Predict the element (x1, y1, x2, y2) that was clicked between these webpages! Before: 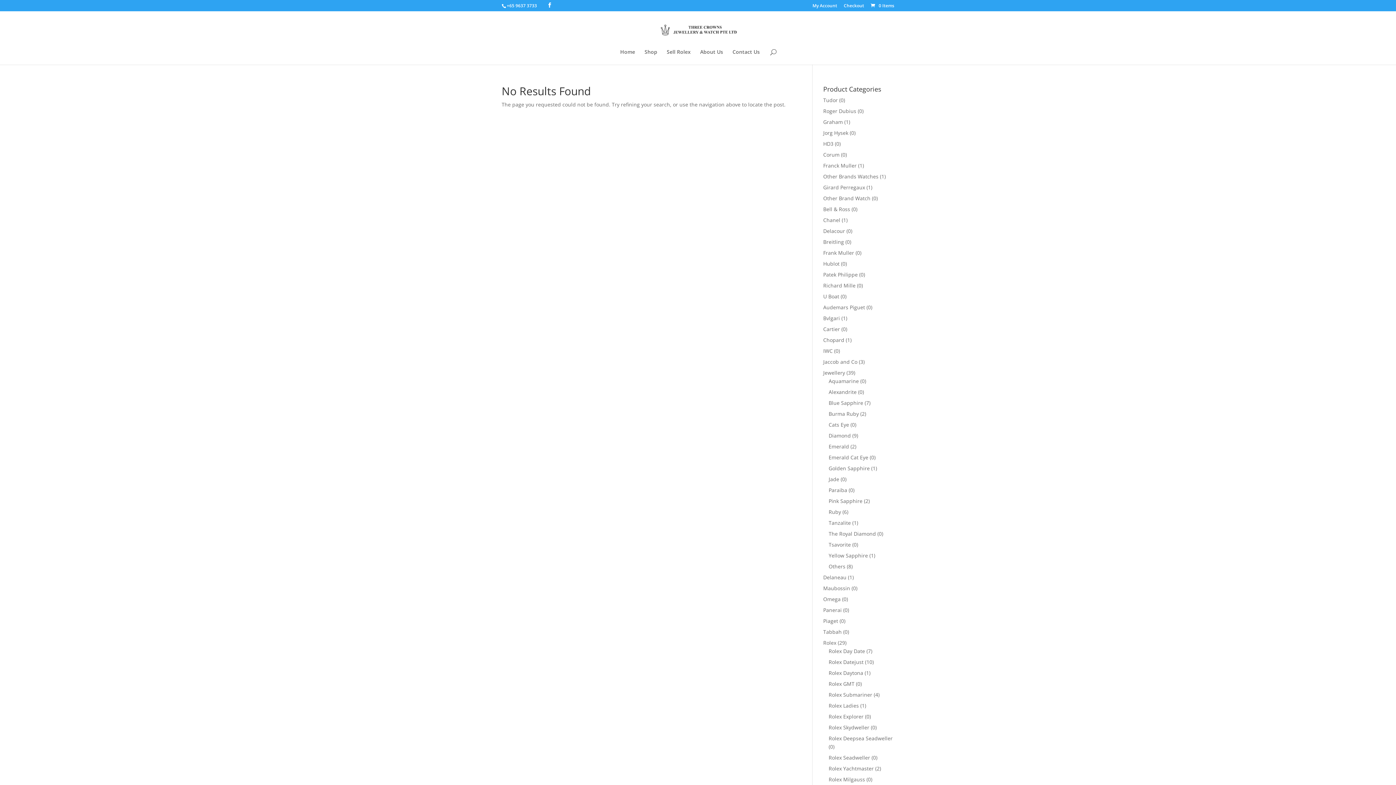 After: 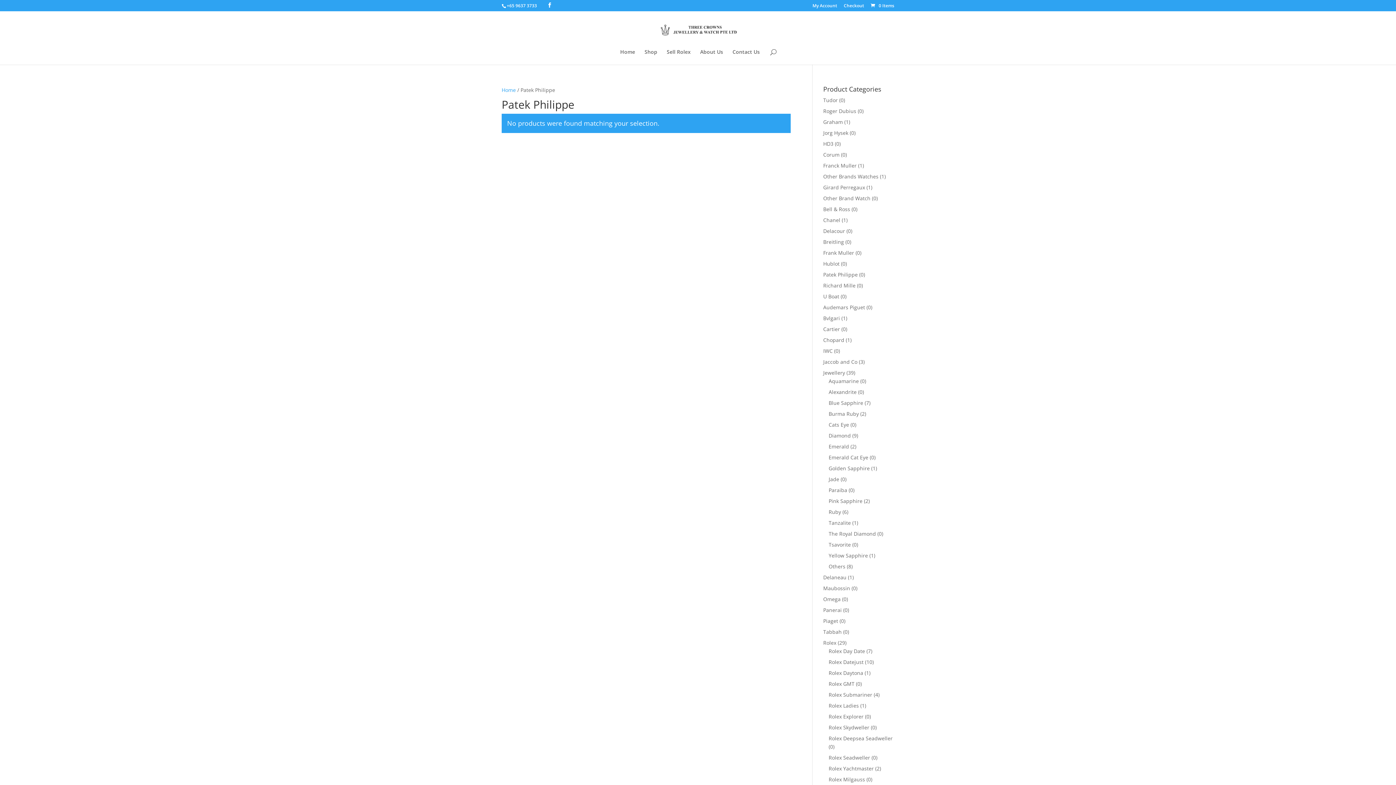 Action: label: Patek Philippe bbox: (823, 271, 858, 278)